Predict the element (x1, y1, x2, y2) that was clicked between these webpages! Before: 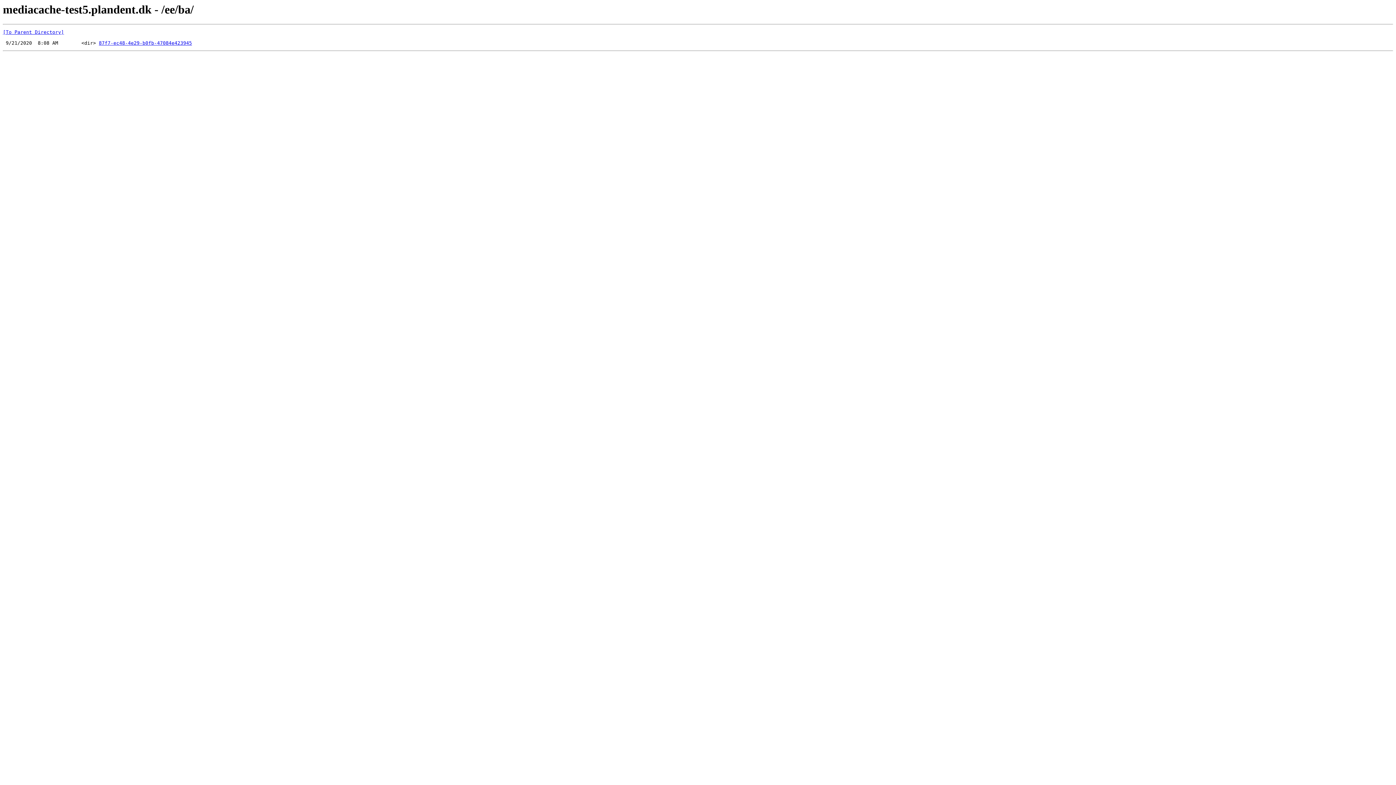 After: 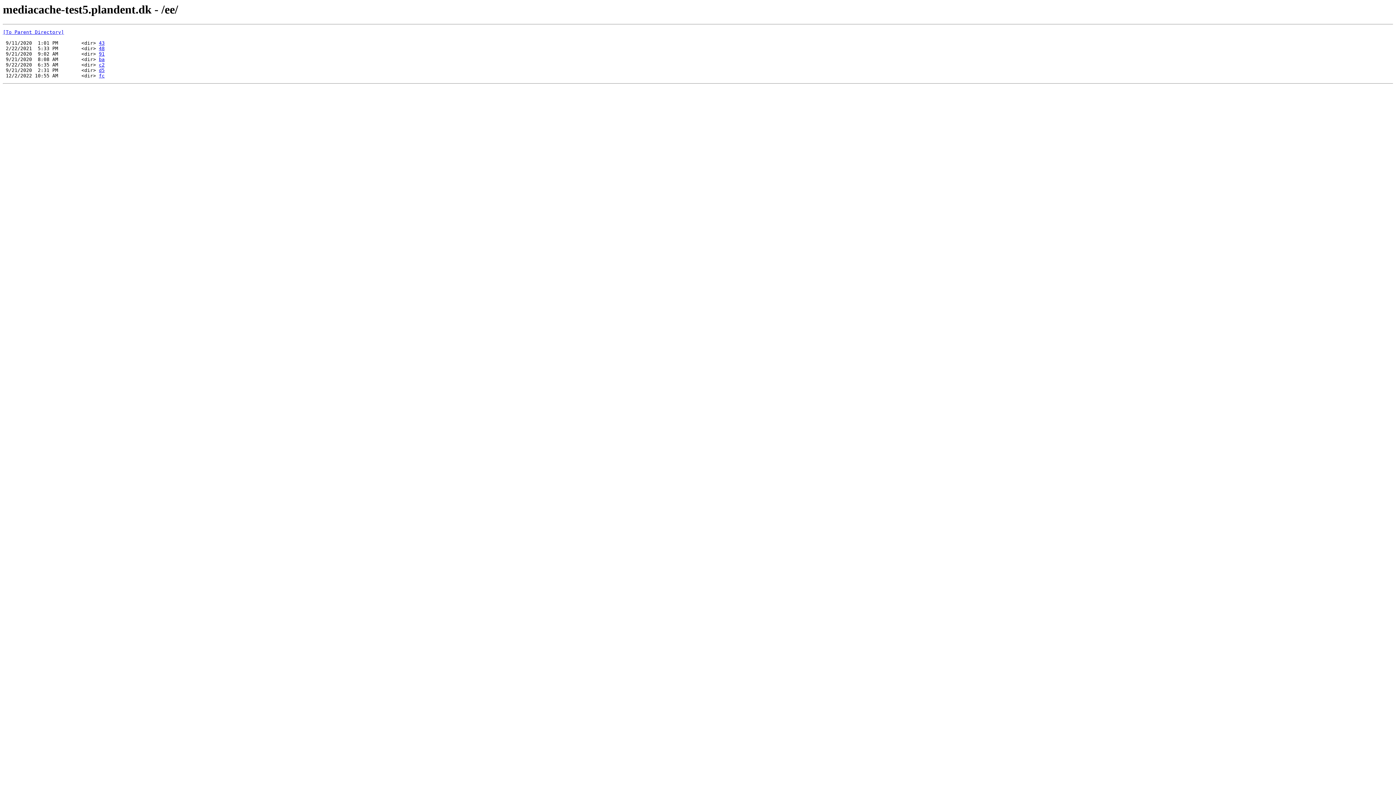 Action: bbox: (2, 29, 64, 35) label: [To Parent Directory]